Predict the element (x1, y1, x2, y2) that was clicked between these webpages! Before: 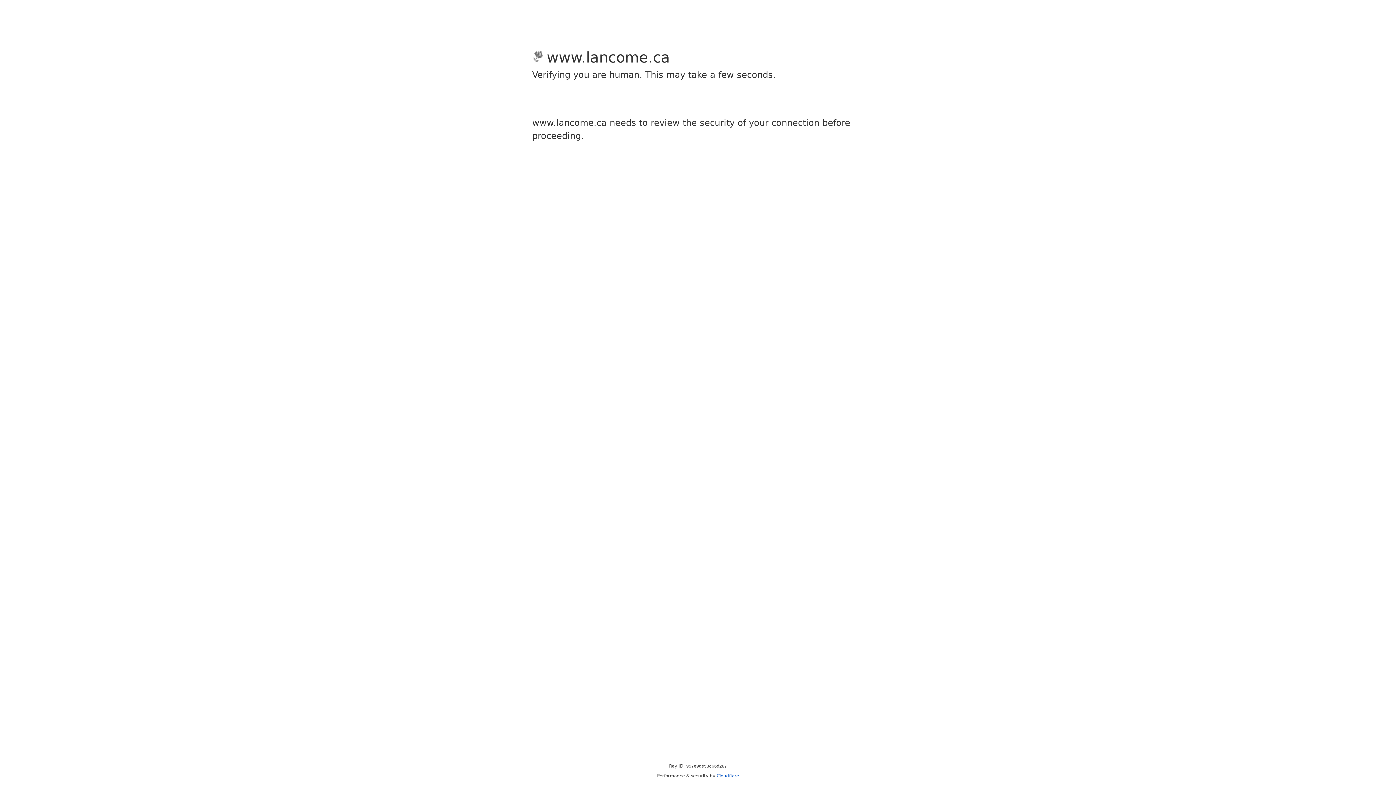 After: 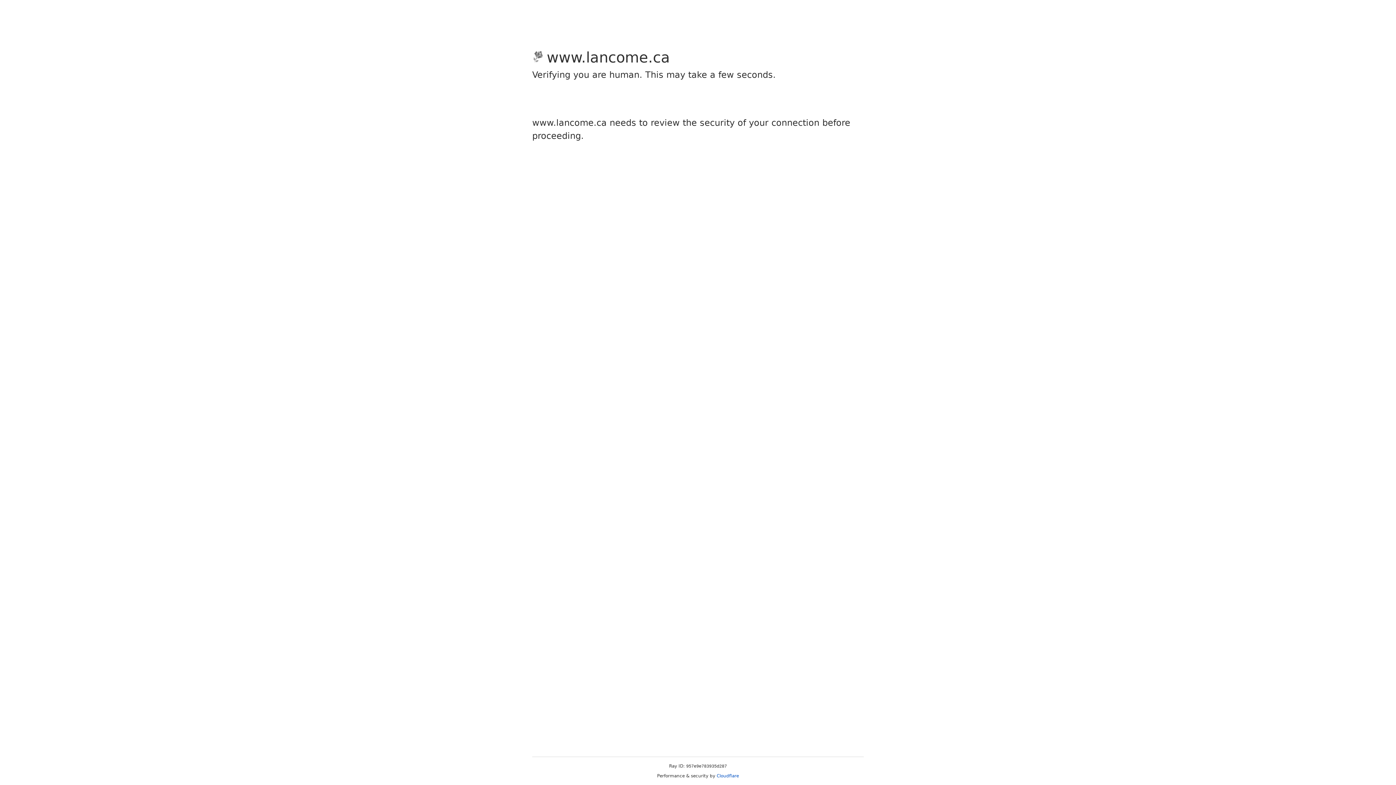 Action: bbox: (716, 773, 739, 778) label: Cloudflare